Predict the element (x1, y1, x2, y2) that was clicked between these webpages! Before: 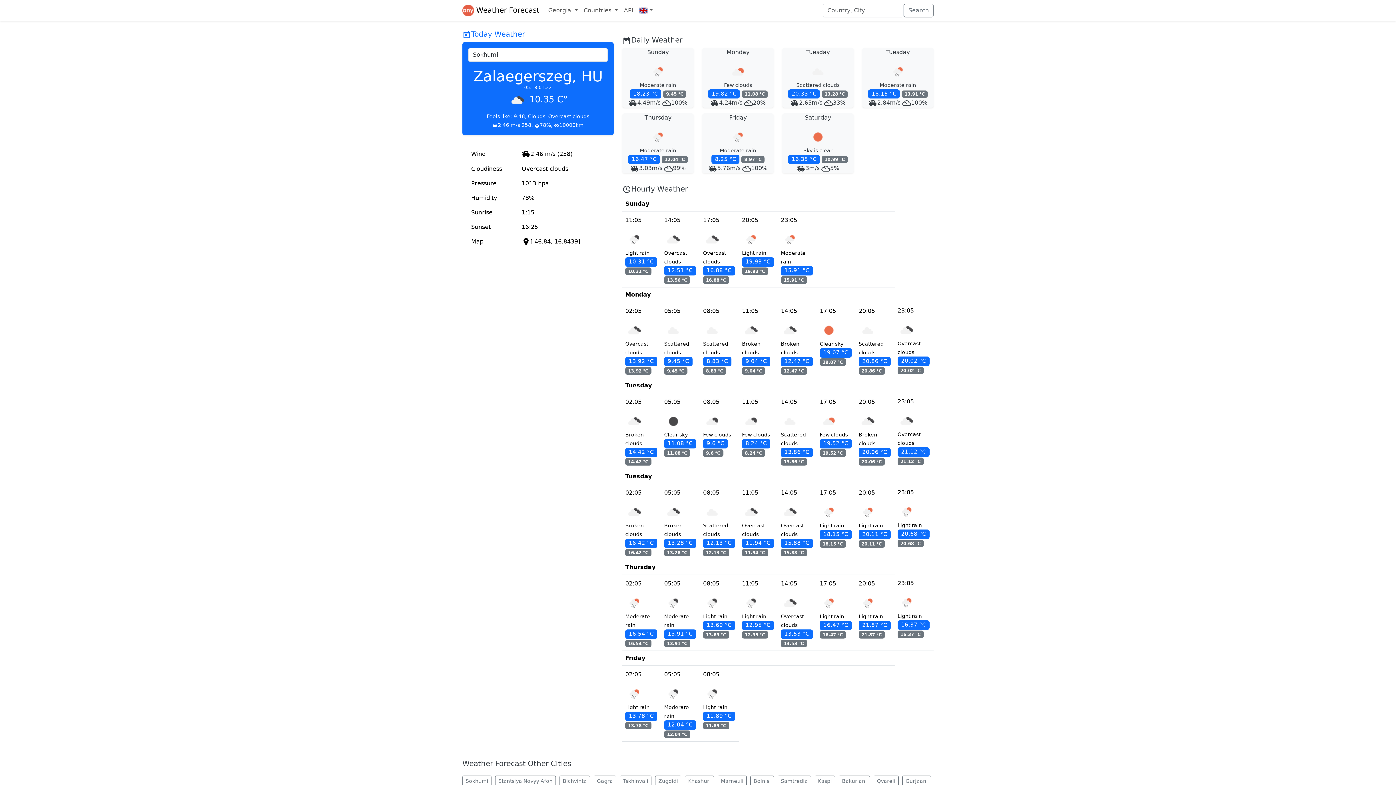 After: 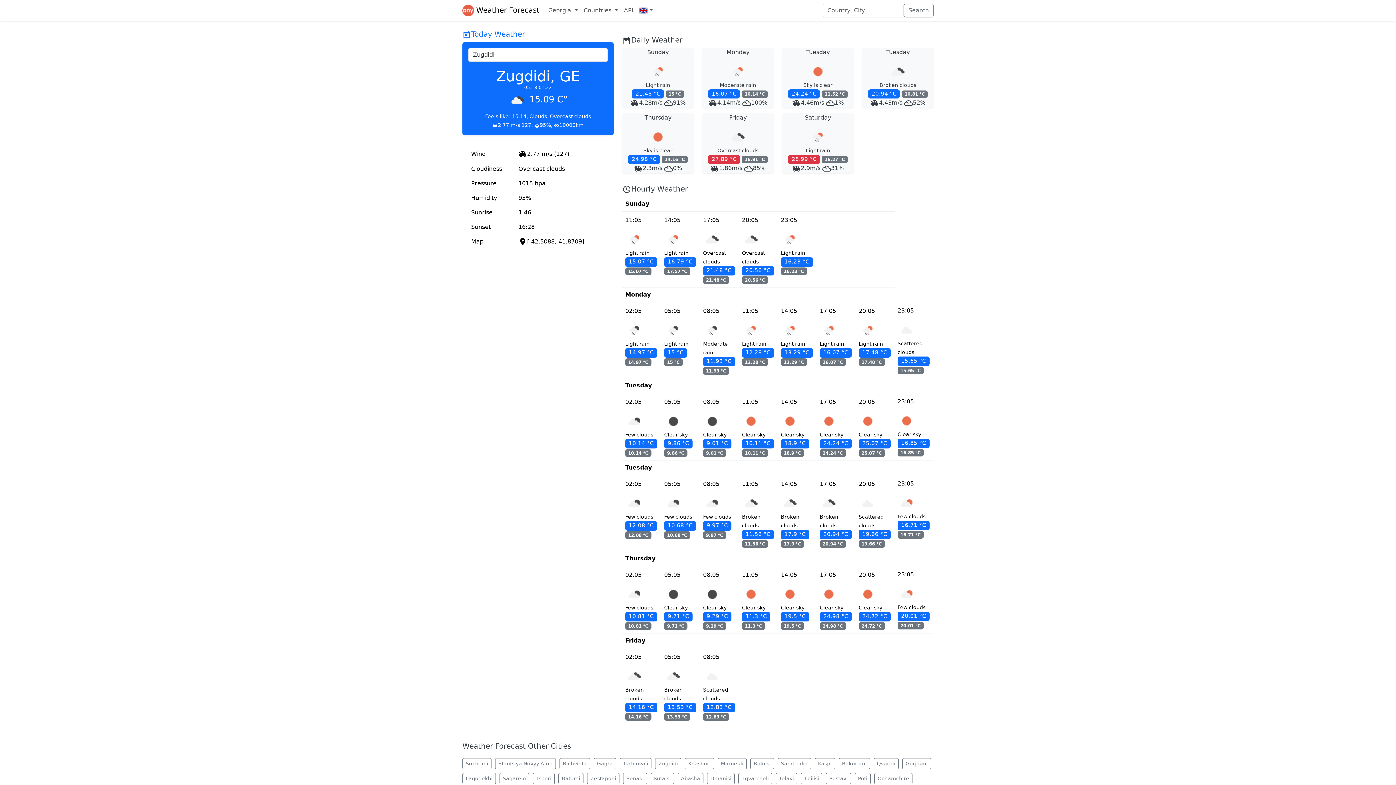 Action: bbox: (655, 776, 681, 787) label: Zugdidi